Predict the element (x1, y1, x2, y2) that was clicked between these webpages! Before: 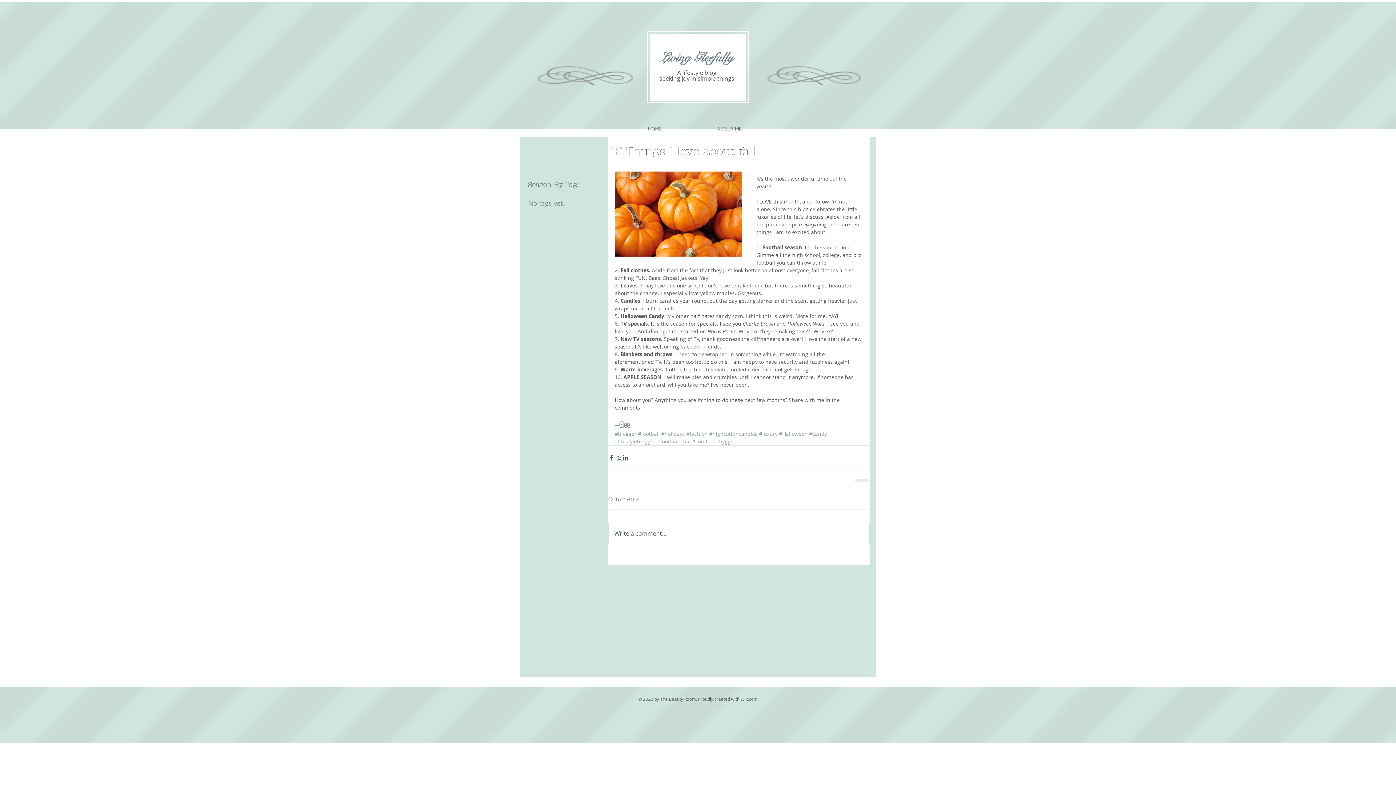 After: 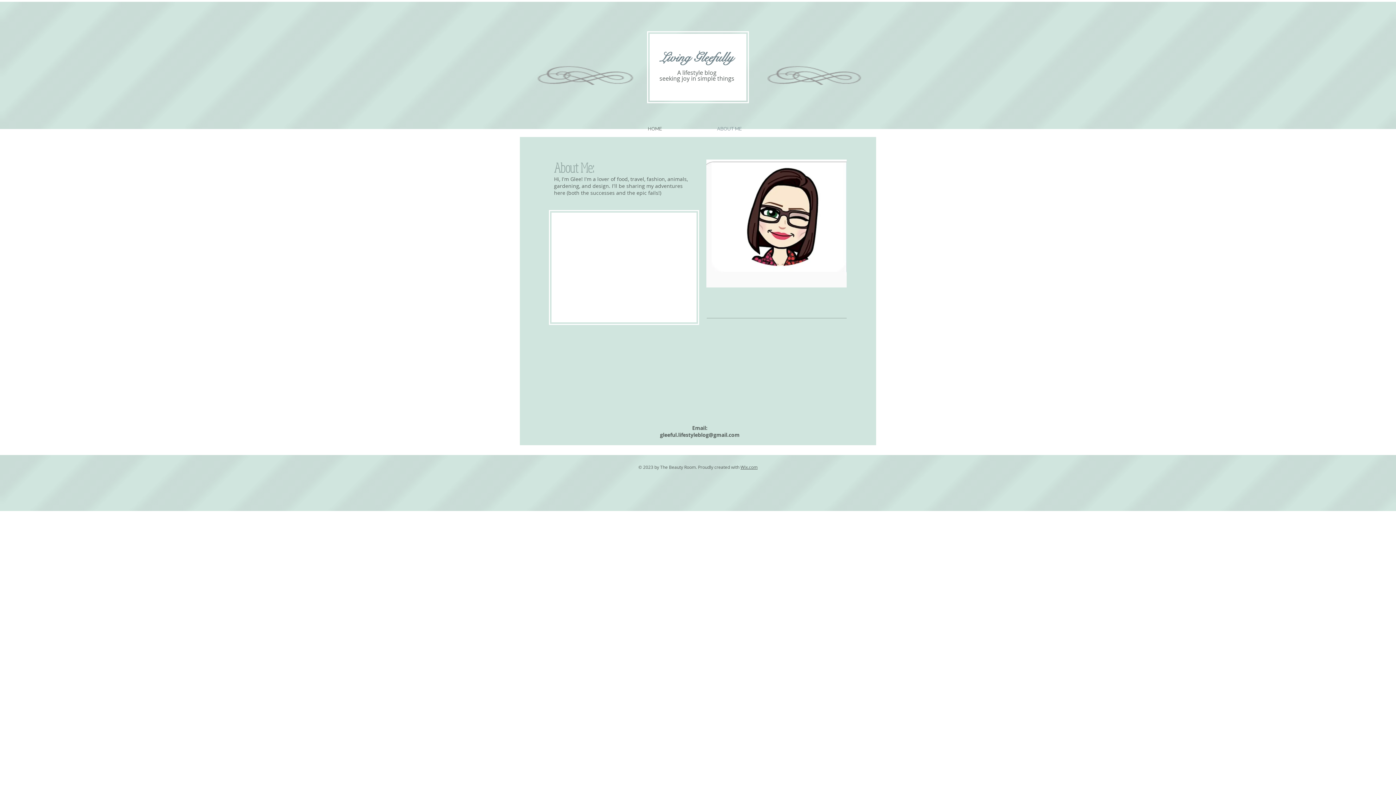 Action: bbox: (692, 124, 766, 133) label: ABOUT ME